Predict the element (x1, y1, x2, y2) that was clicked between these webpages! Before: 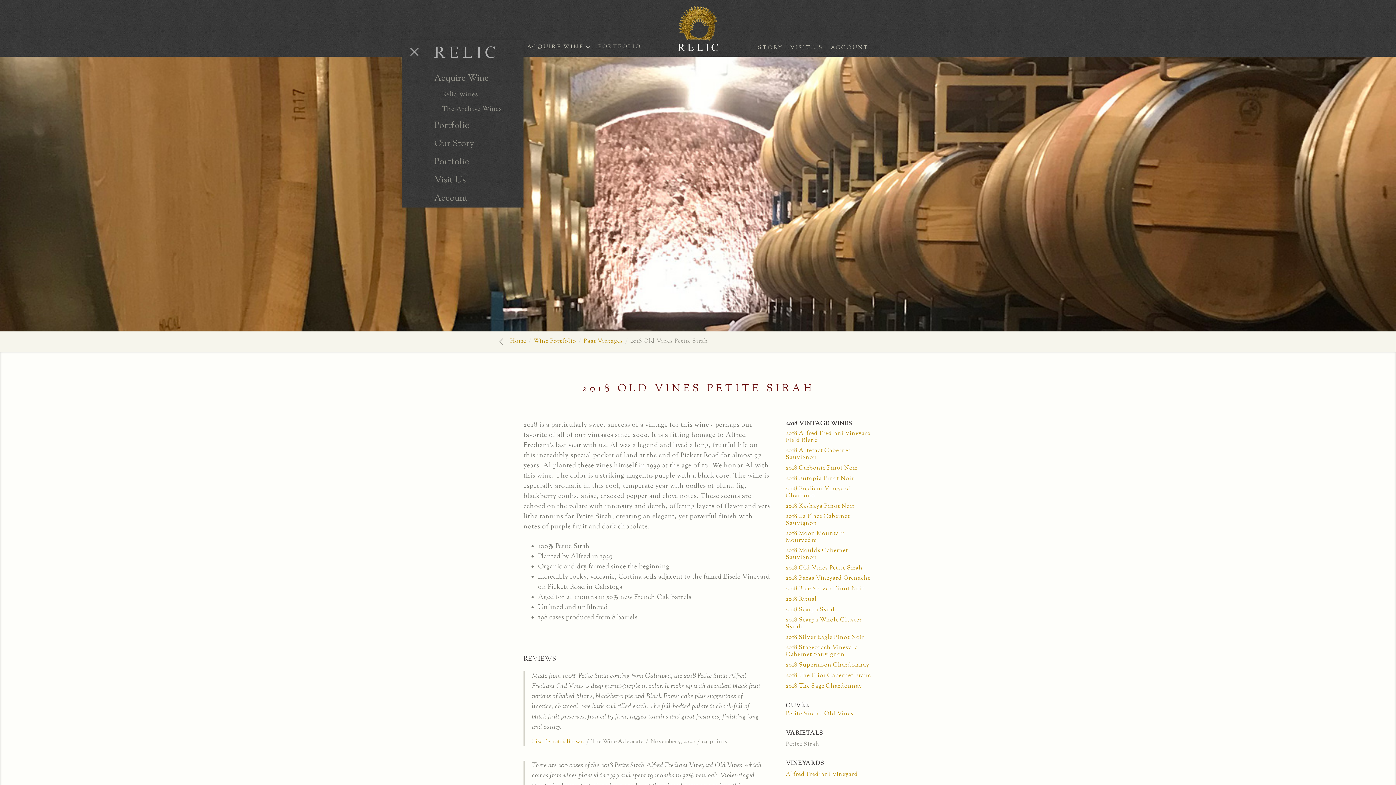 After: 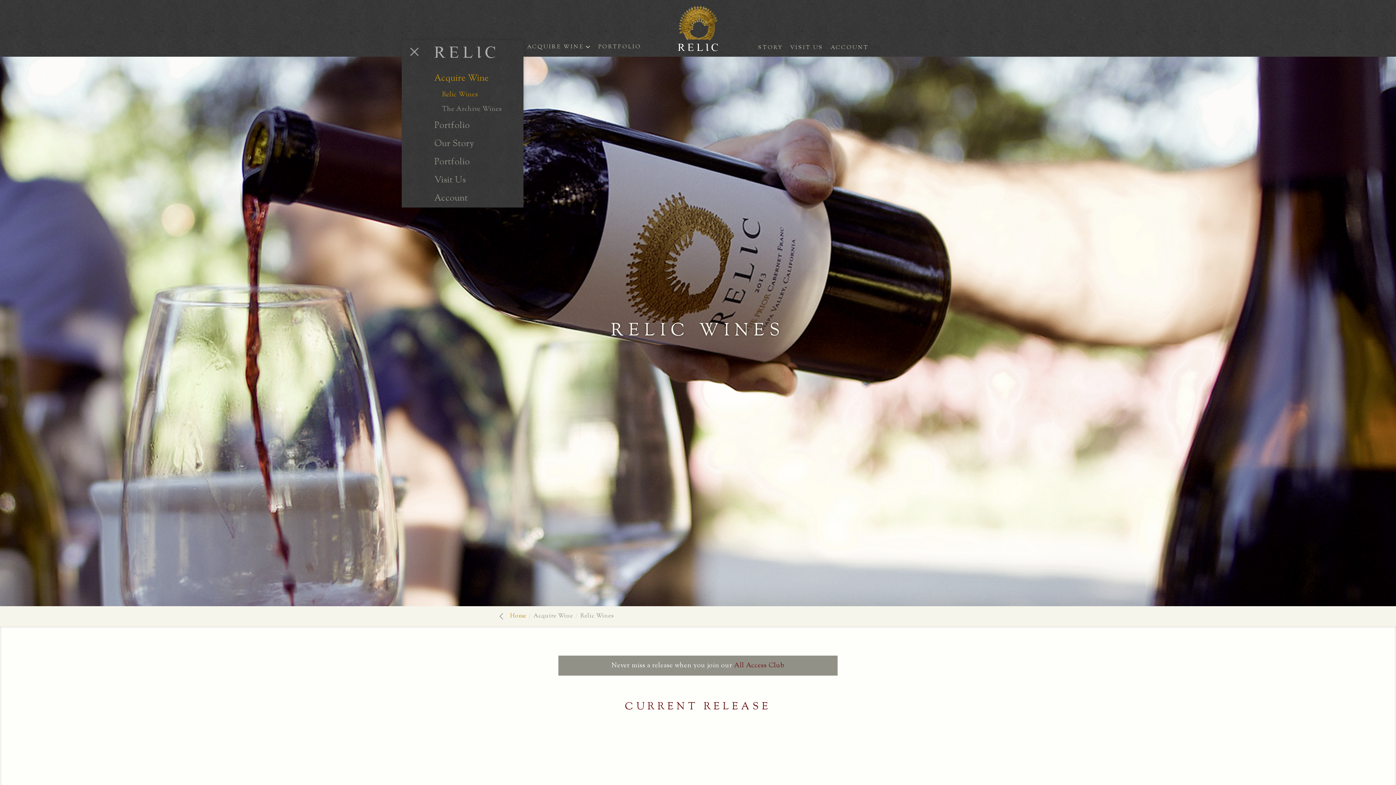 Action: label: Acquire Wine bbox: (434, 69, 501, 87)